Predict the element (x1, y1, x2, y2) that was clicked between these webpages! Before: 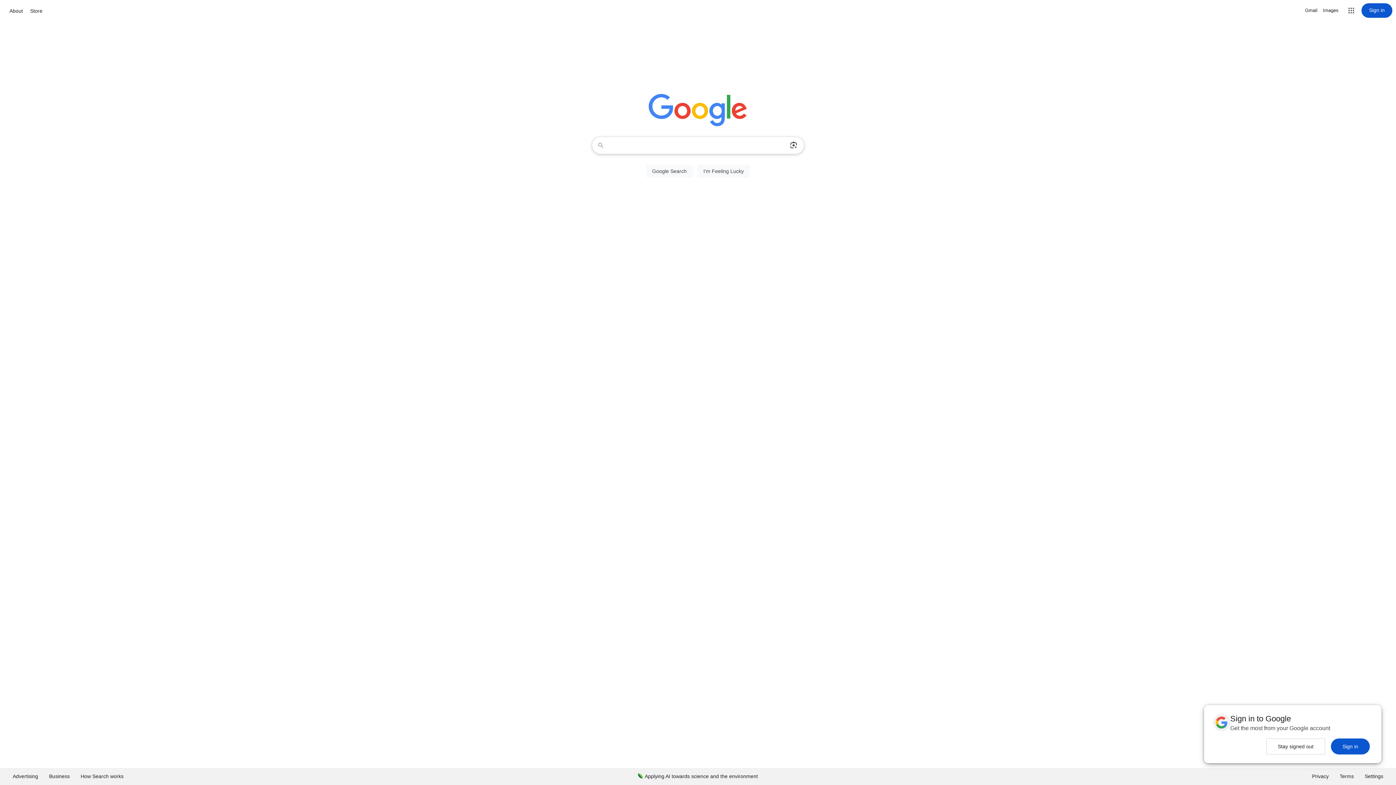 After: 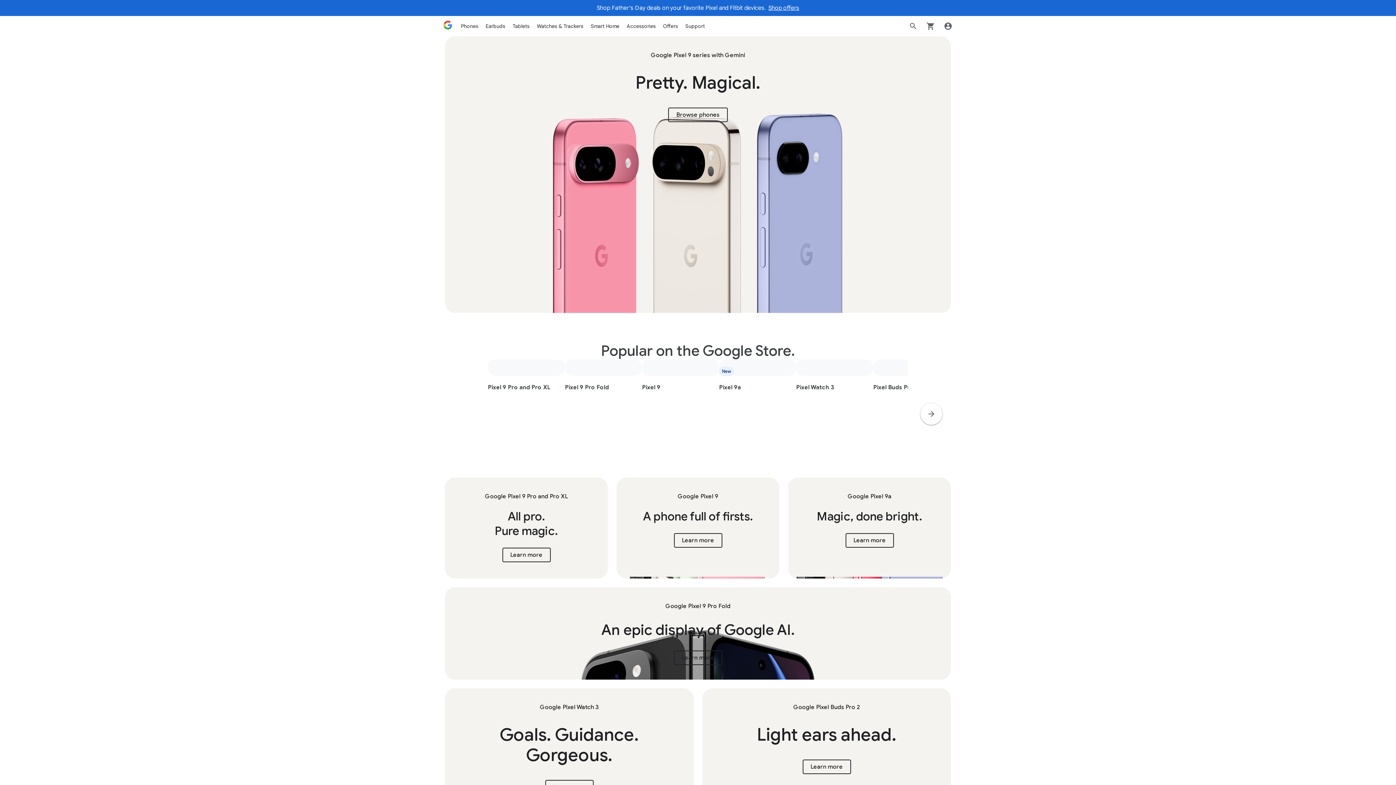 Action: bbox: (28, 6, 44, 15) label: Store